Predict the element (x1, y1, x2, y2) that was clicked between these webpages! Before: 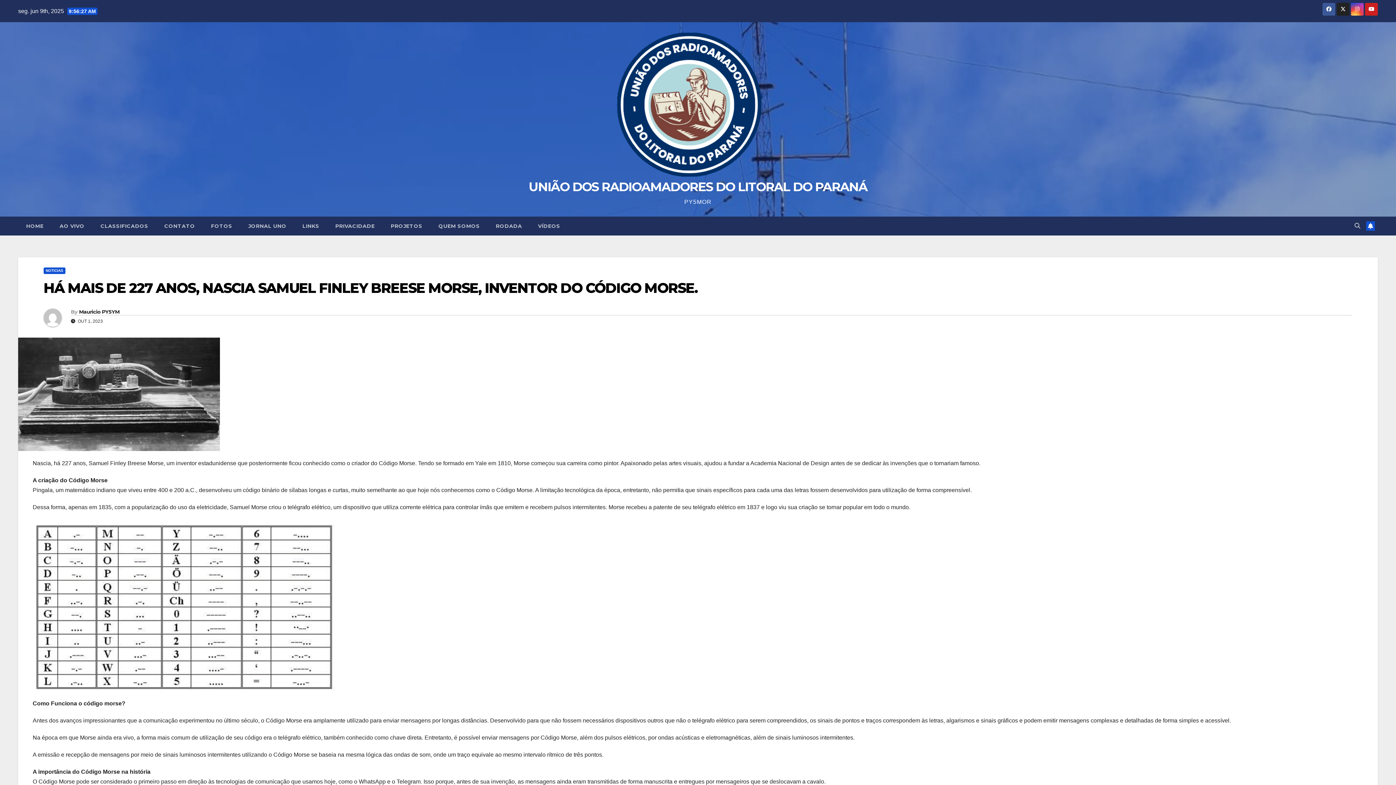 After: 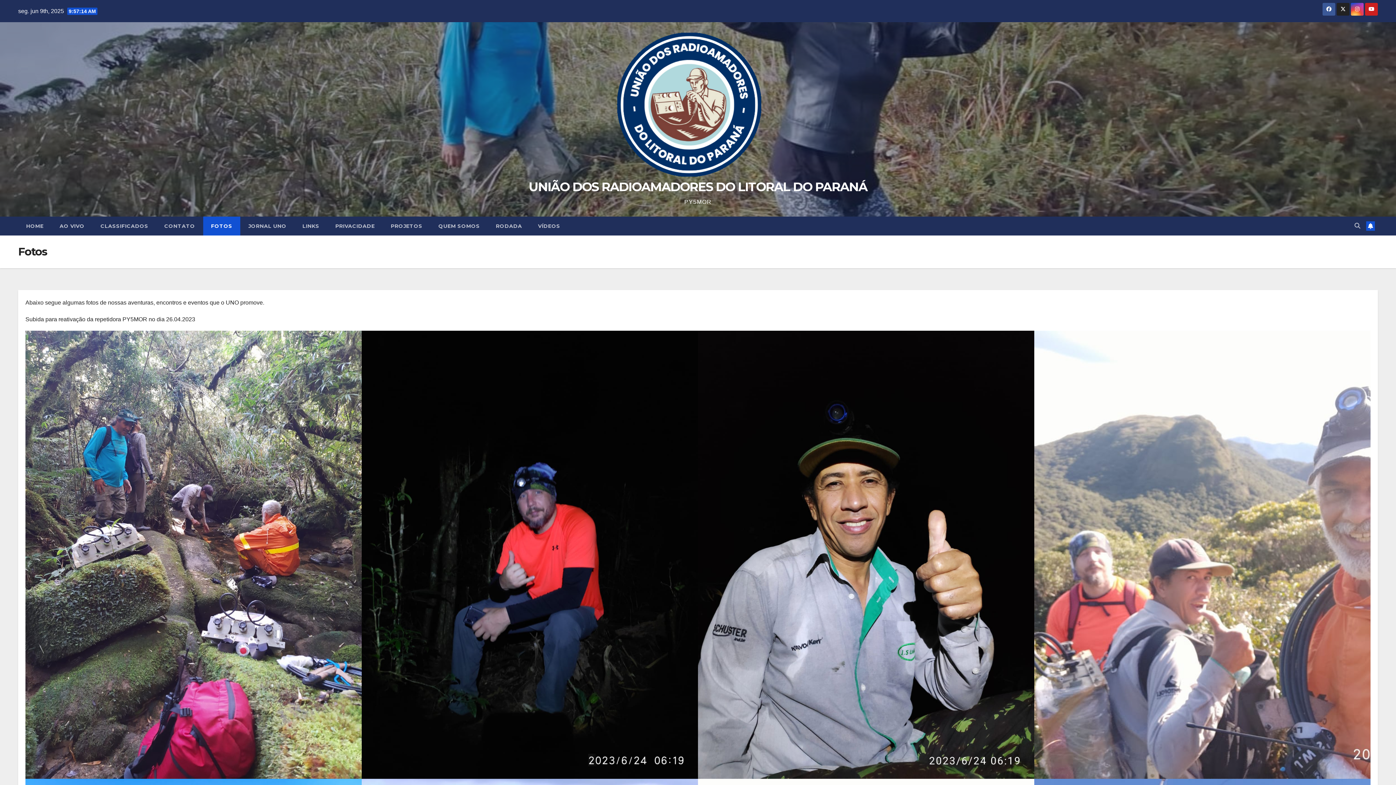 Action: label: FOTOS bbox: (203, 216, 240, 235)